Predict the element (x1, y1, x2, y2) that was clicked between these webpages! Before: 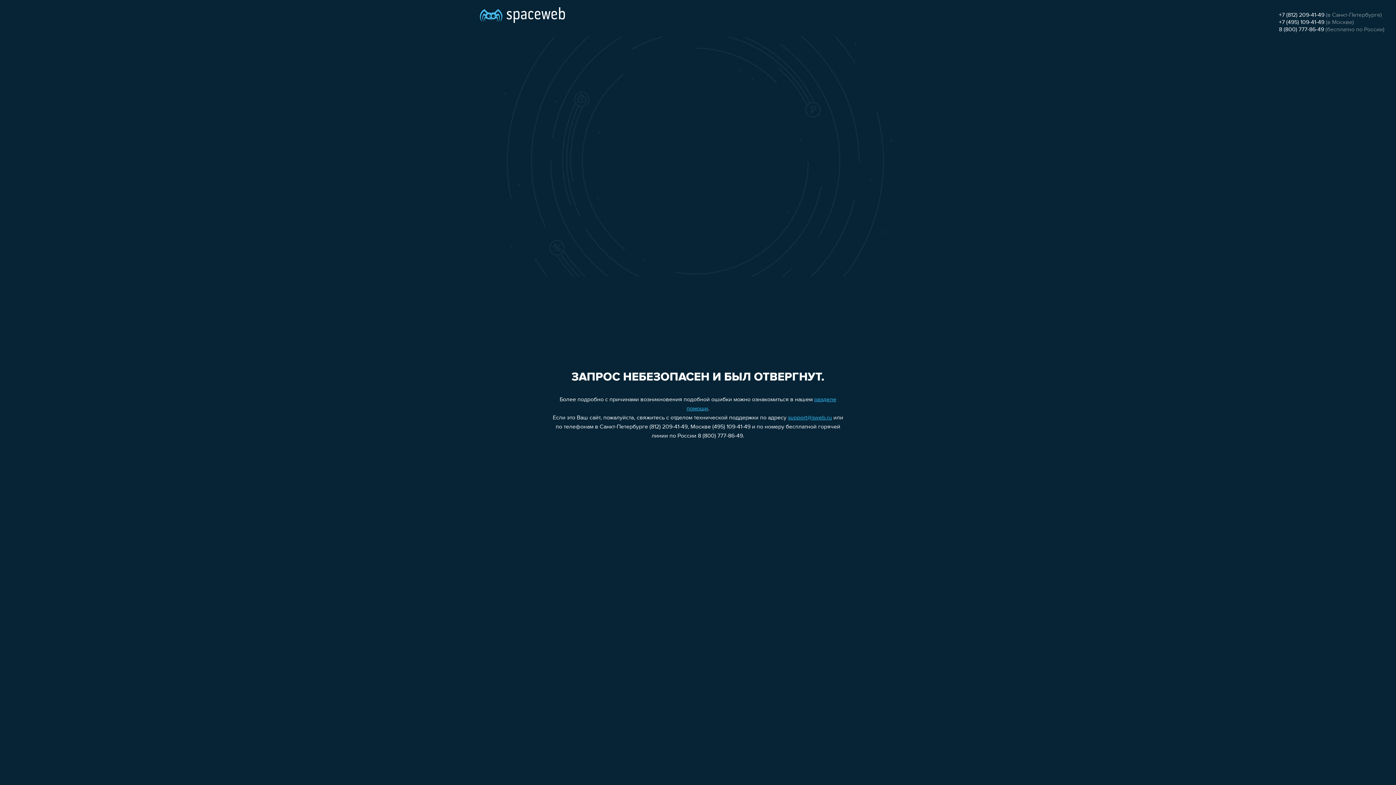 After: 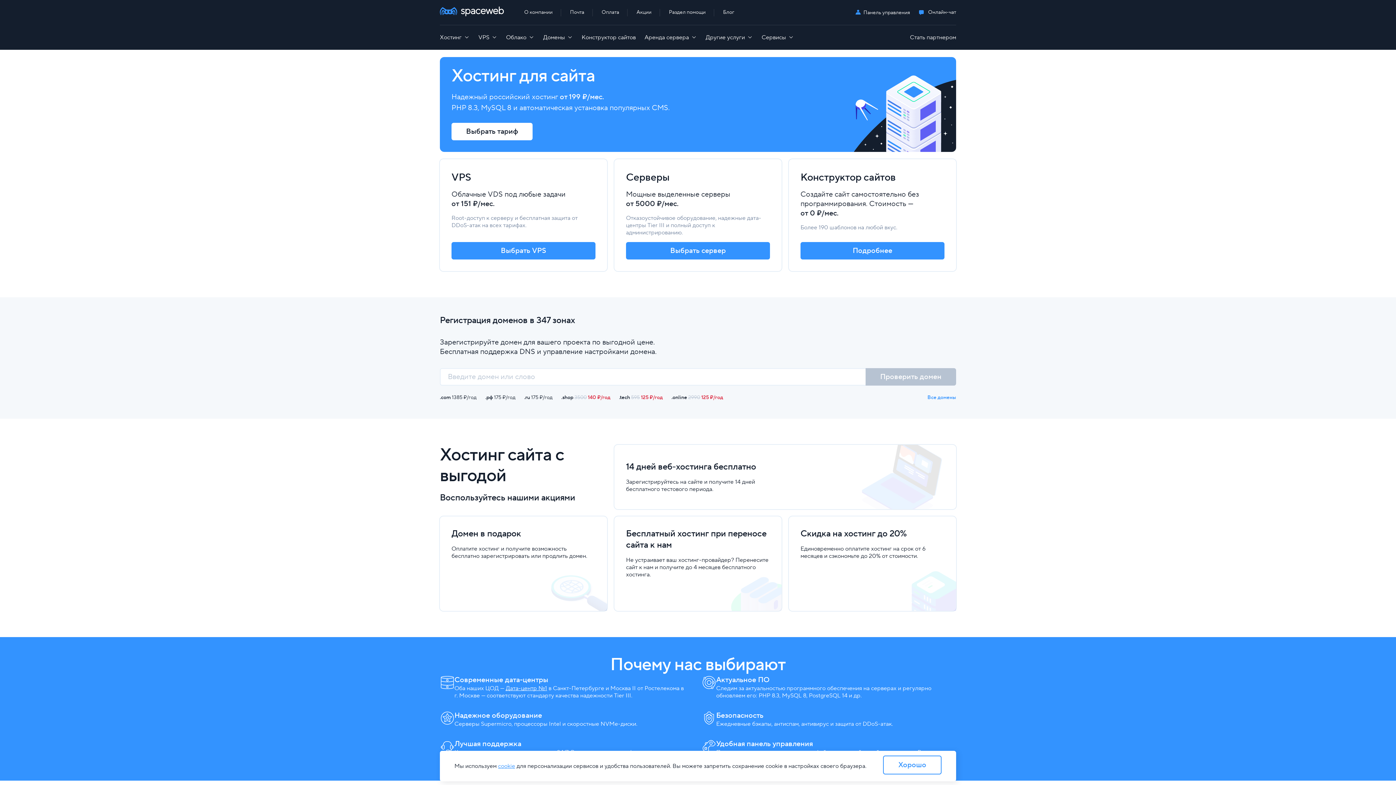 Action: bbox: (480, 0, 565, 25)